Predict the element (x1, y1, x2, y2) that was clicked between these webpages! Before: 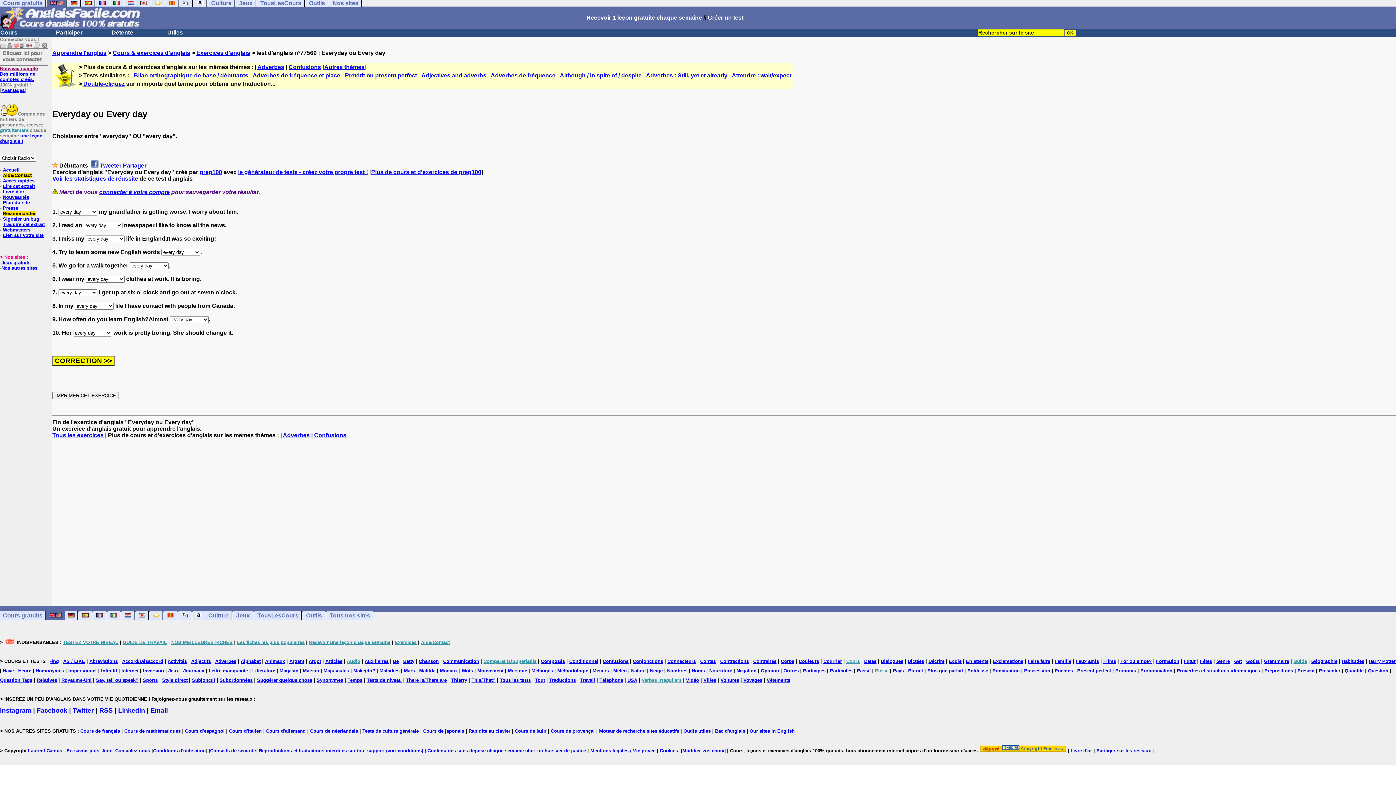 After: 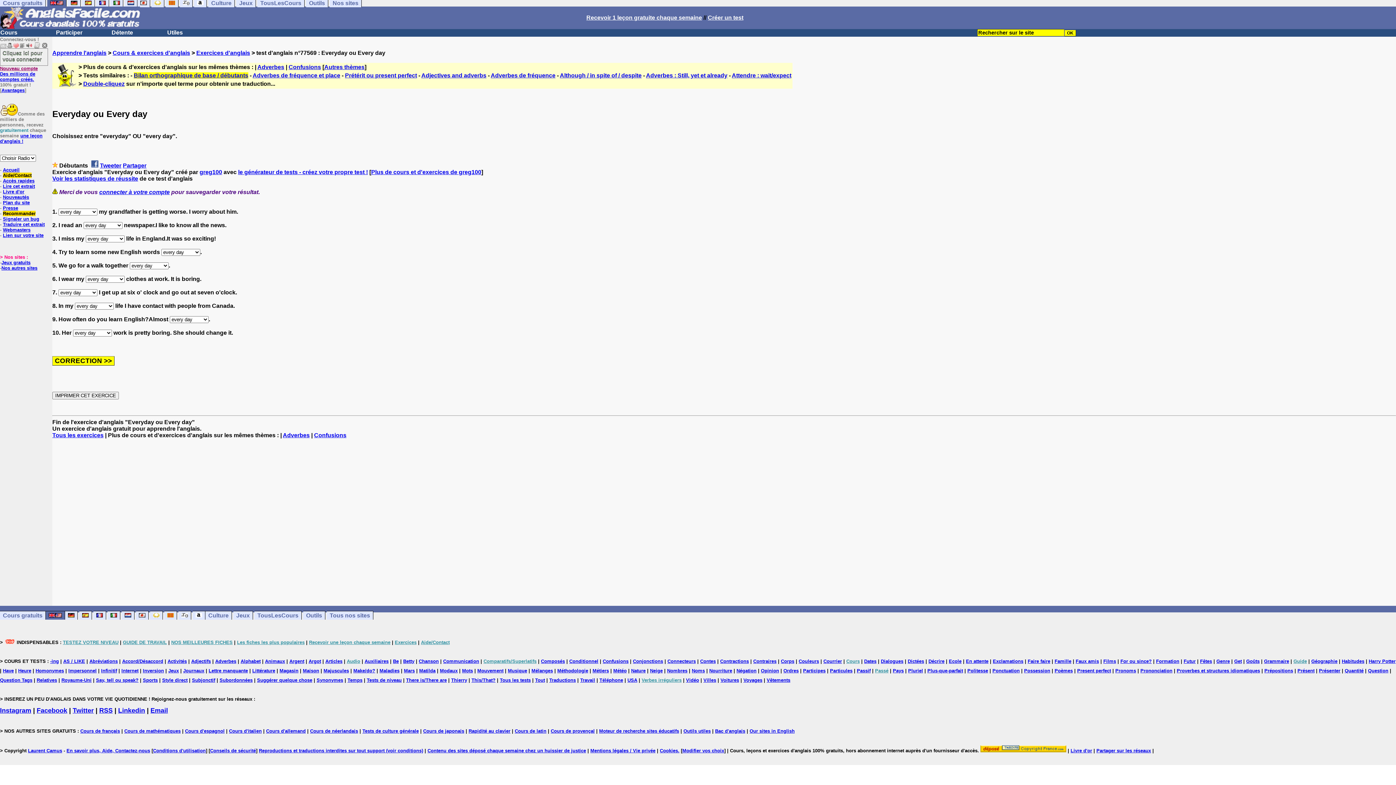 Action: bbox: (133, 72, 248, 78) label: Bilan orthographique de base / débutants